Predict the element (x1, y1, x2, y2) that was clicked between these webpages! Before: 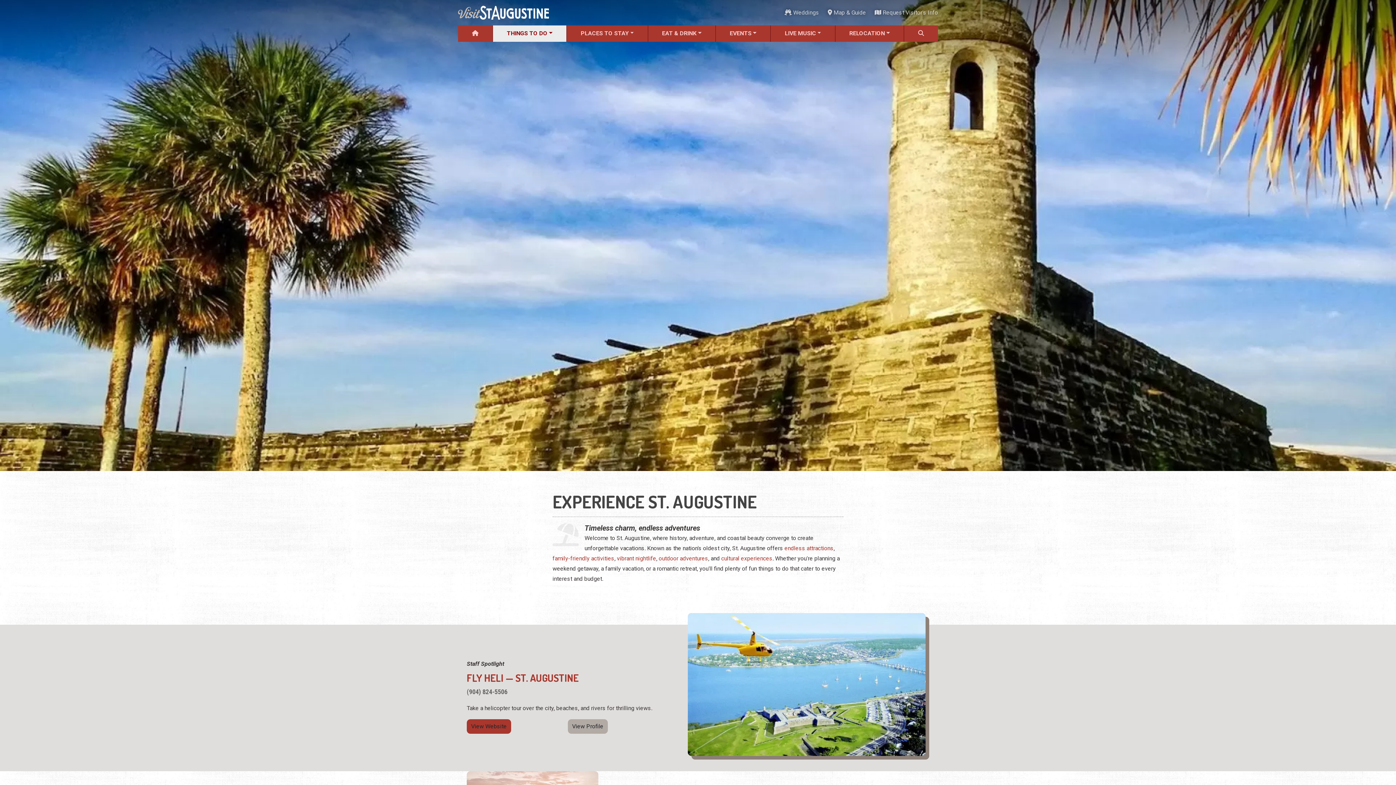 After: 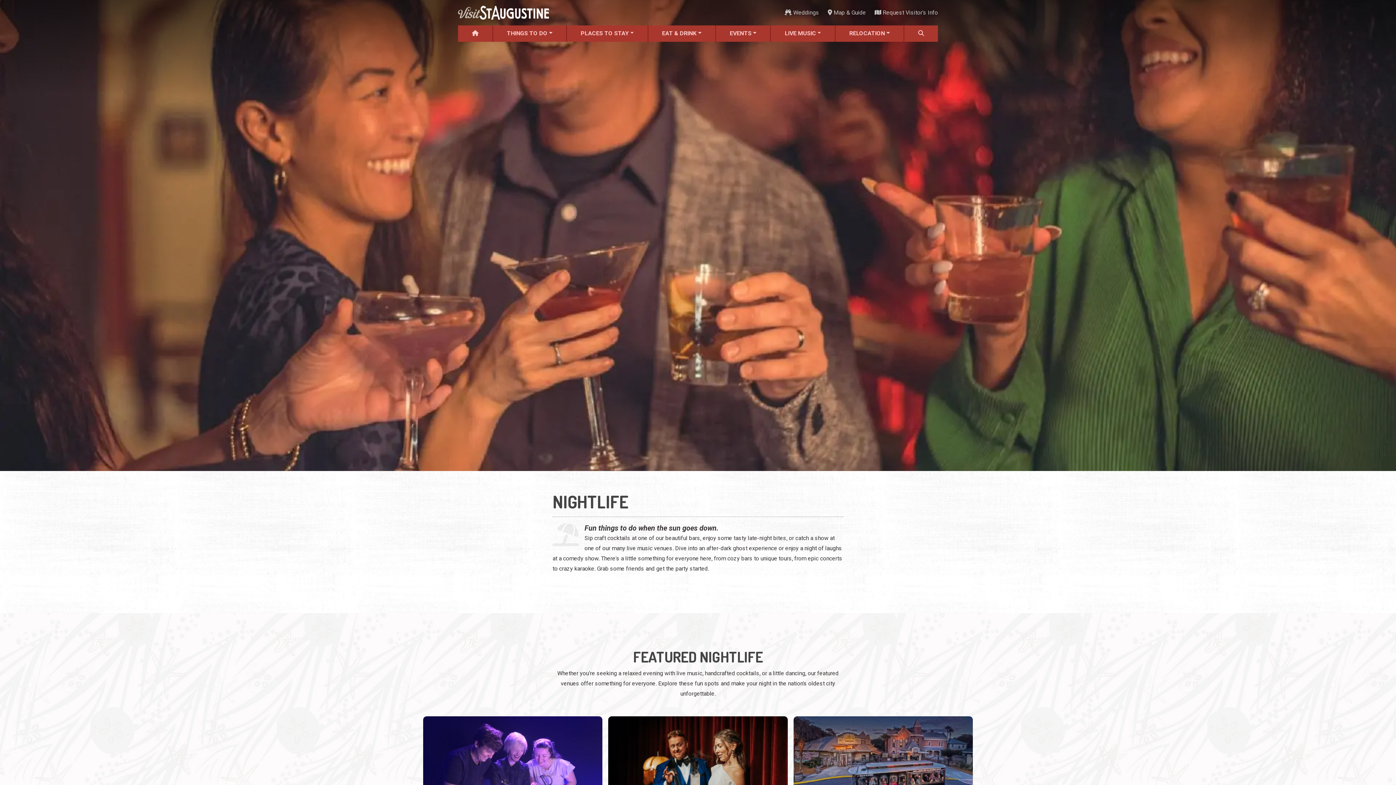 Action: bbox: (617, 555, 656, 562) label: vibrant nightlife